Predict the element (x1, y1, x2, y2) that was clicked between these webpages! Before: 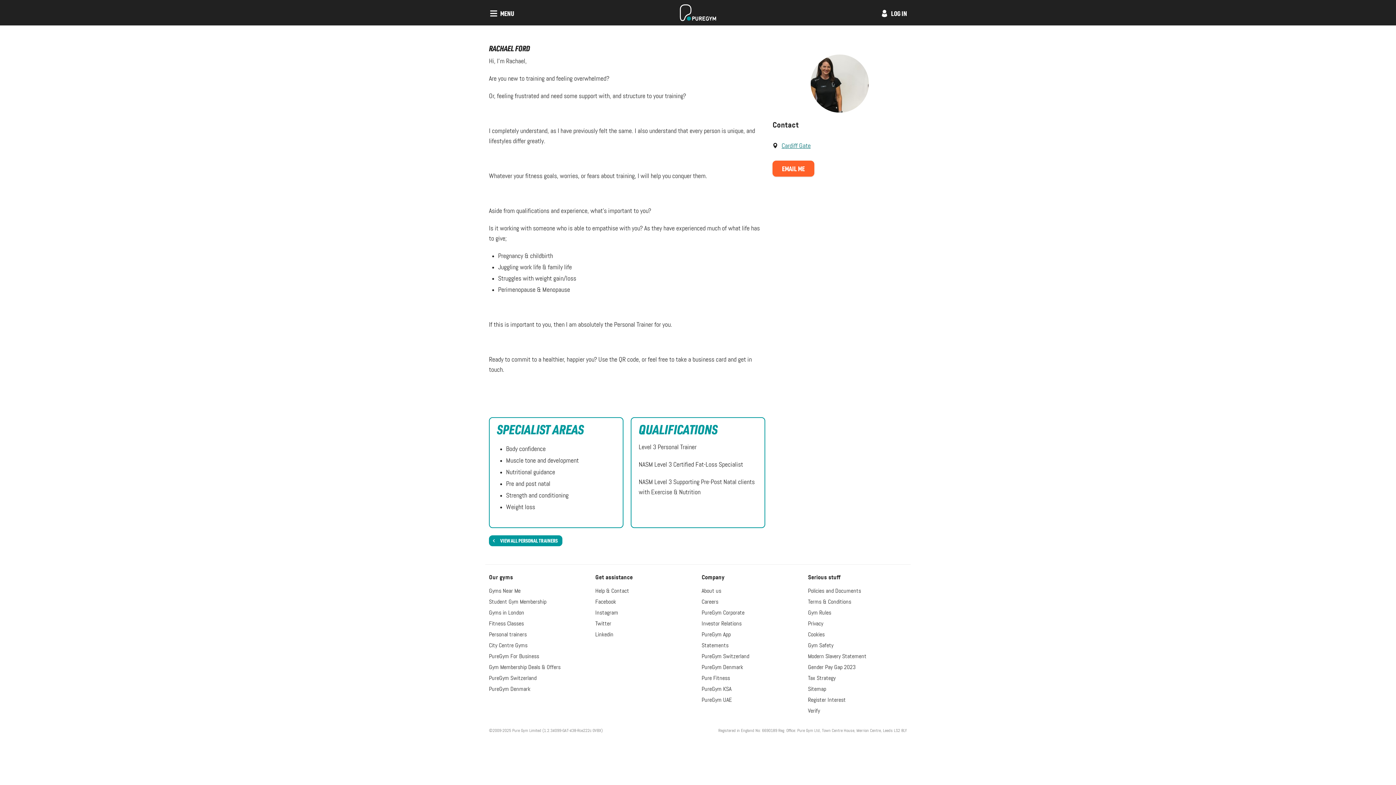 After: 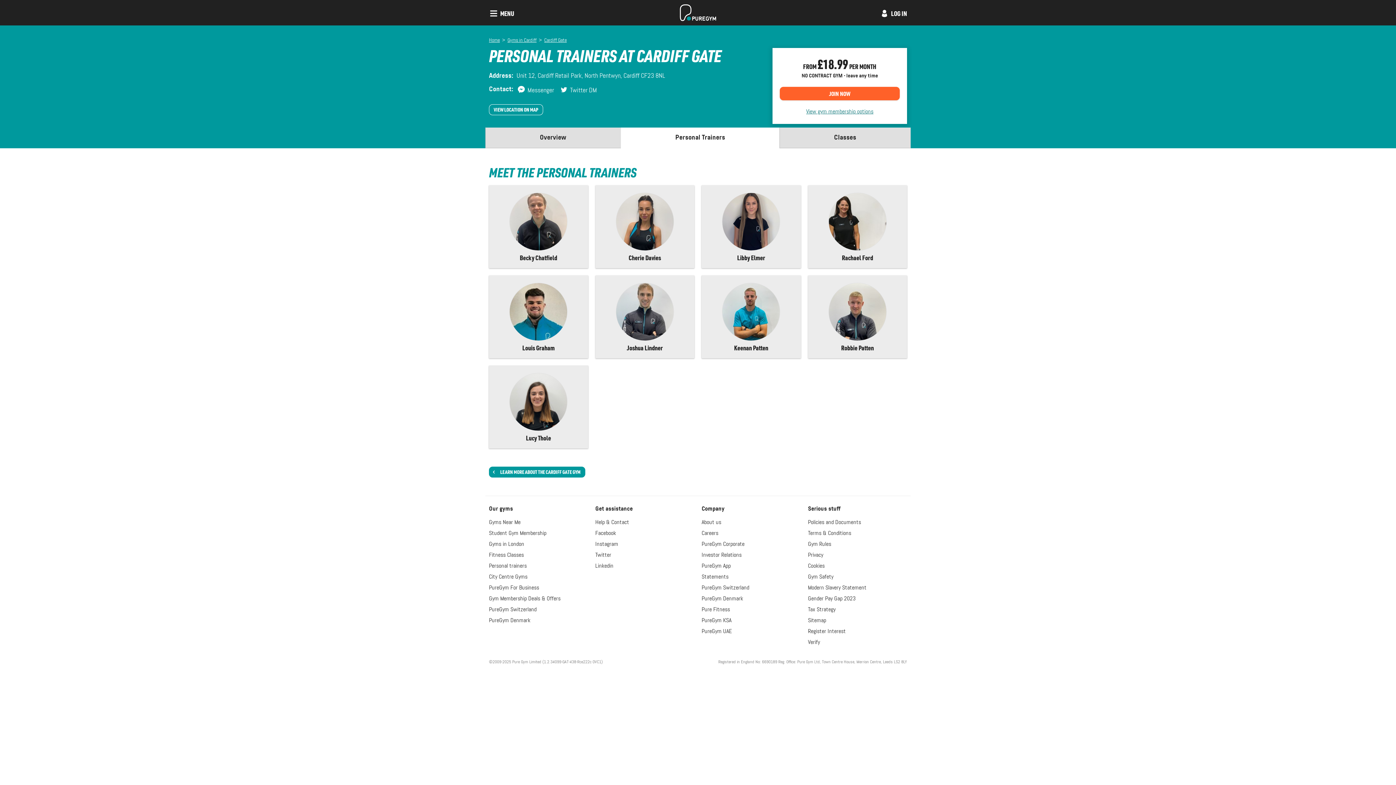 Action: bbox: (489, 535, 562, 546) label: VIEW ALL PERSONAL TRAINERS